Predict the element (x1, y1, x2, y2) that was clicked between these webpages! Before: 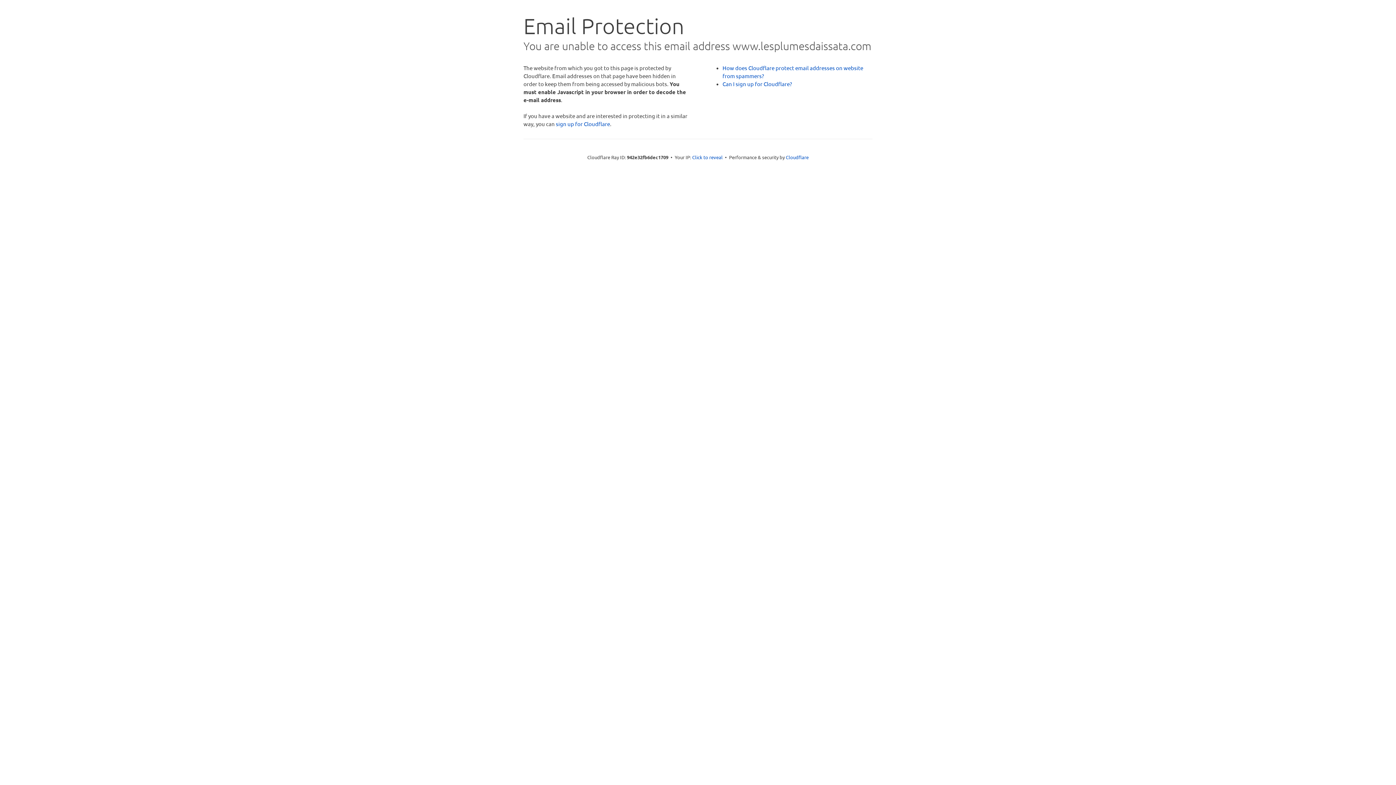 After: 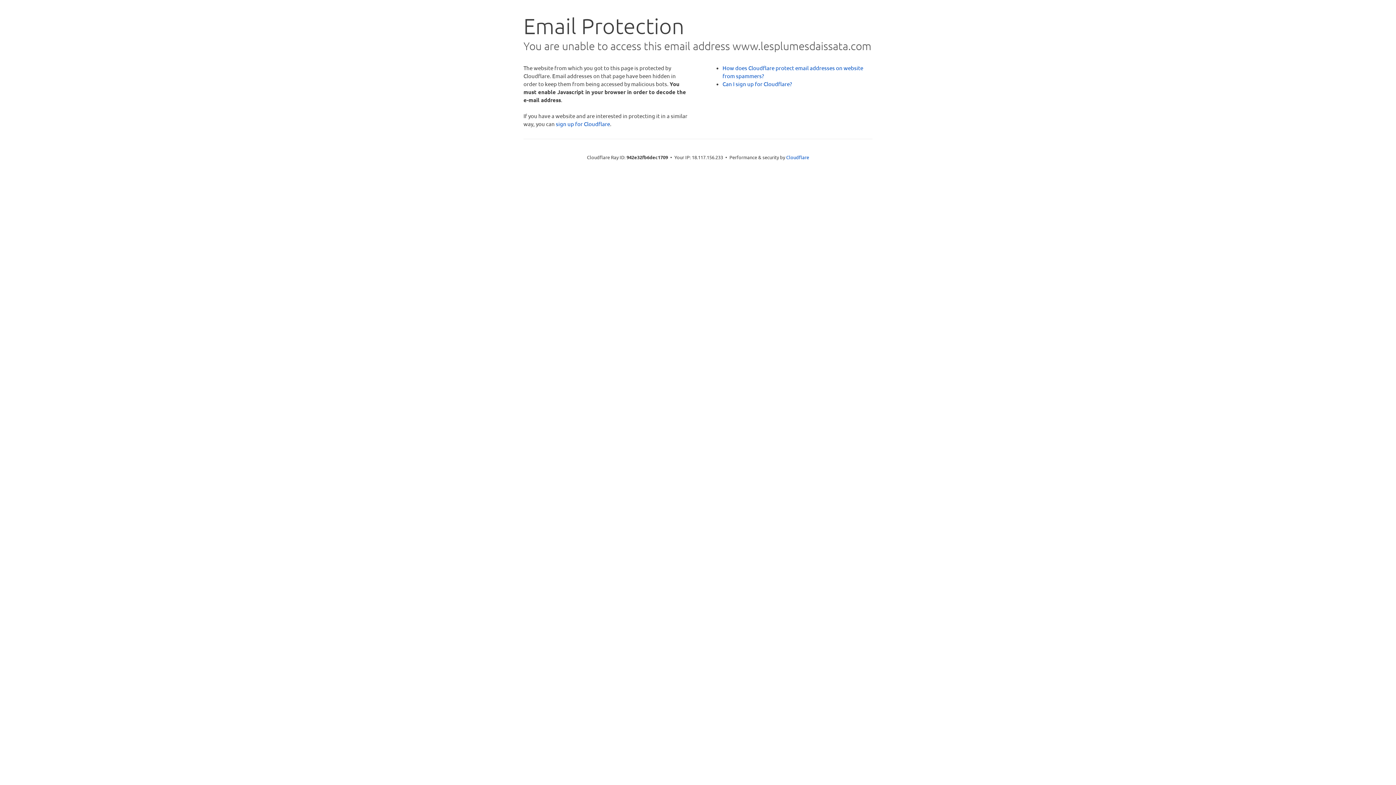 Action: label: Click to reveal bbox: (692, 153, 722, 160)